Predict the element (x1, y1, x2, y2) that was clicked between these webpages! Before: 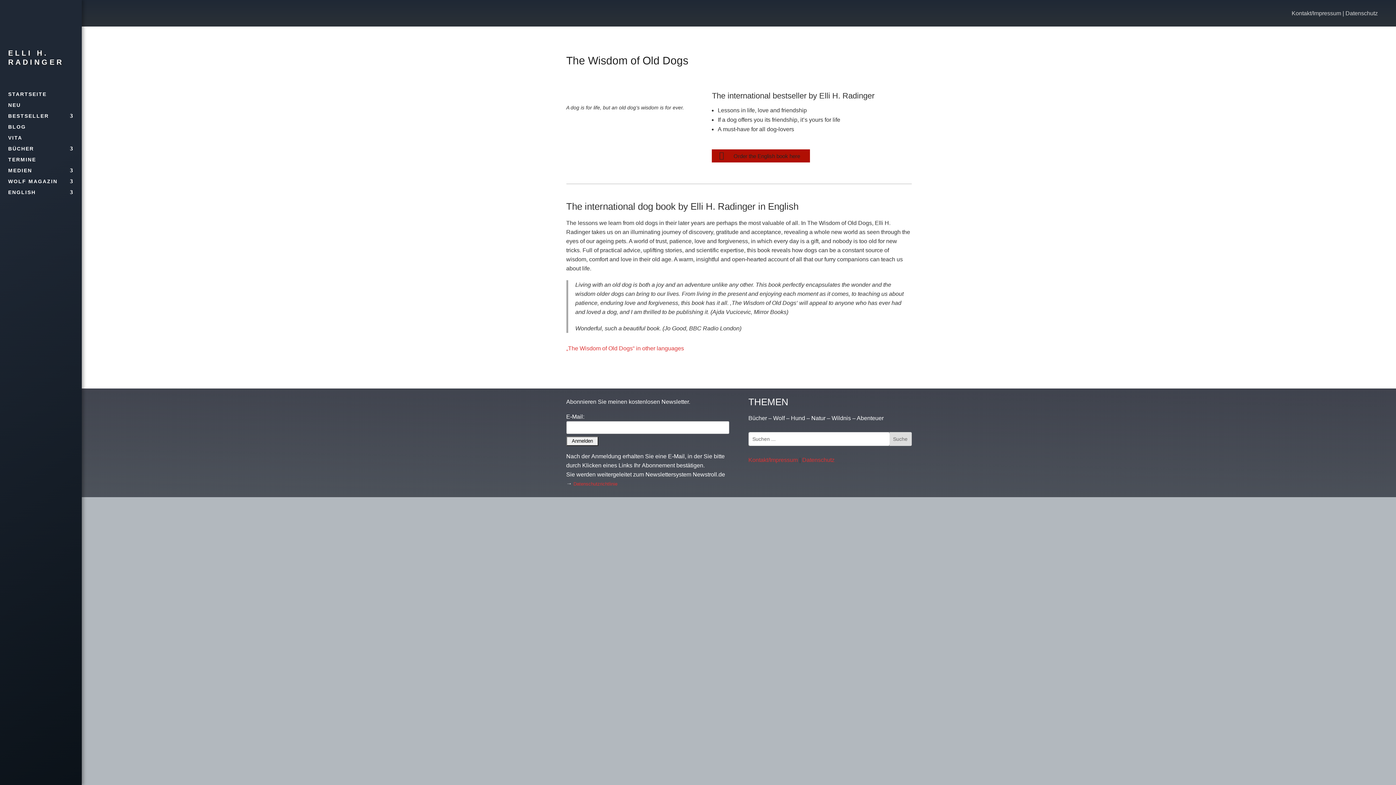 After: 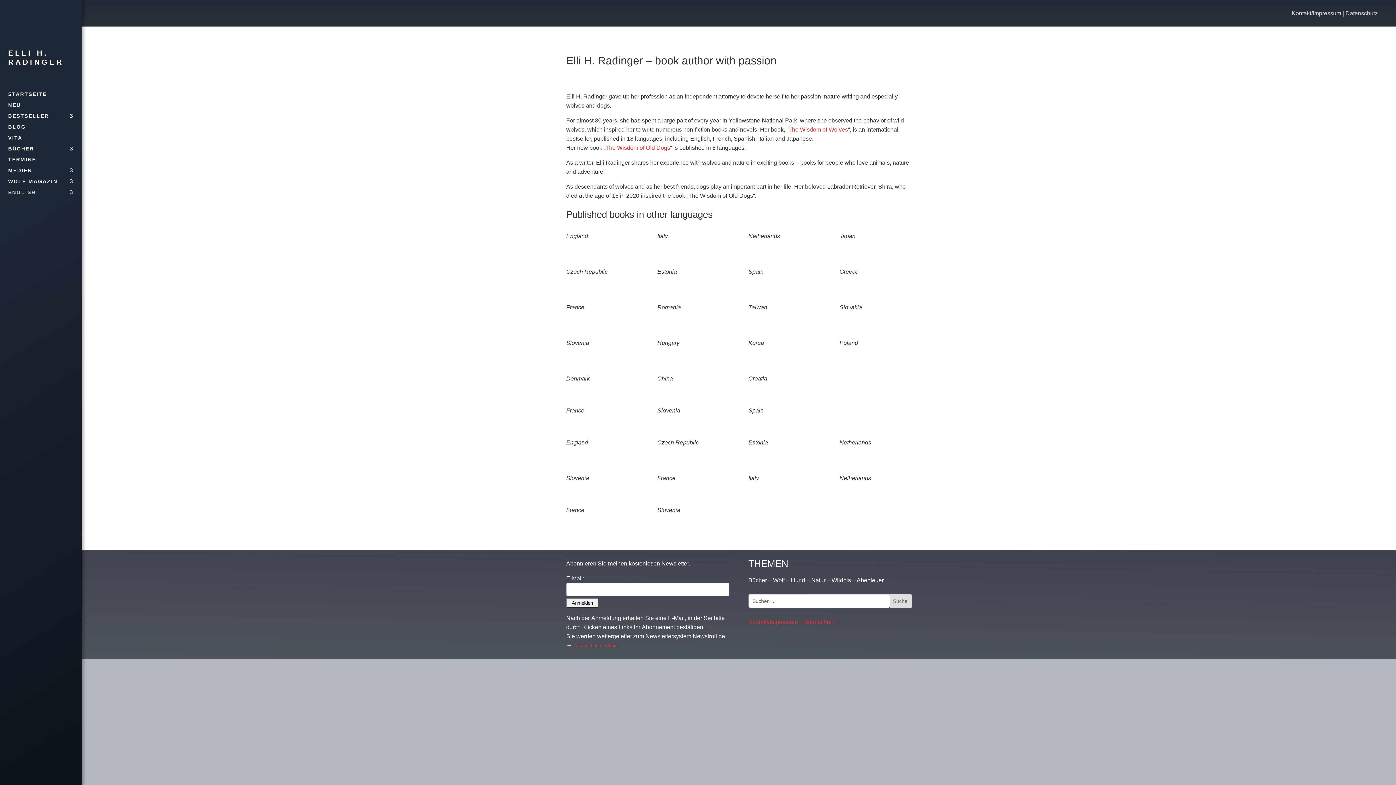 Action: bbox: (8, 189, 73, 197) label: ENGLISH